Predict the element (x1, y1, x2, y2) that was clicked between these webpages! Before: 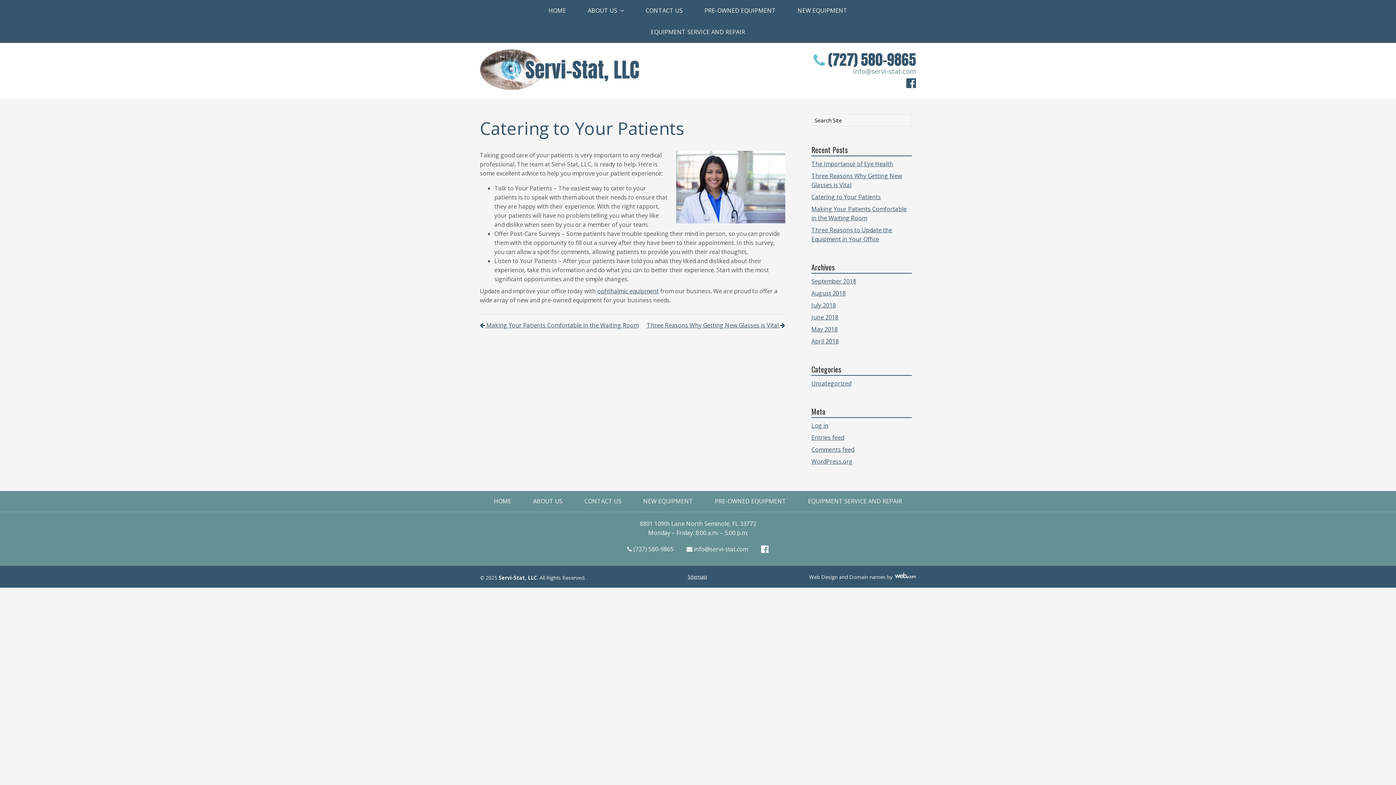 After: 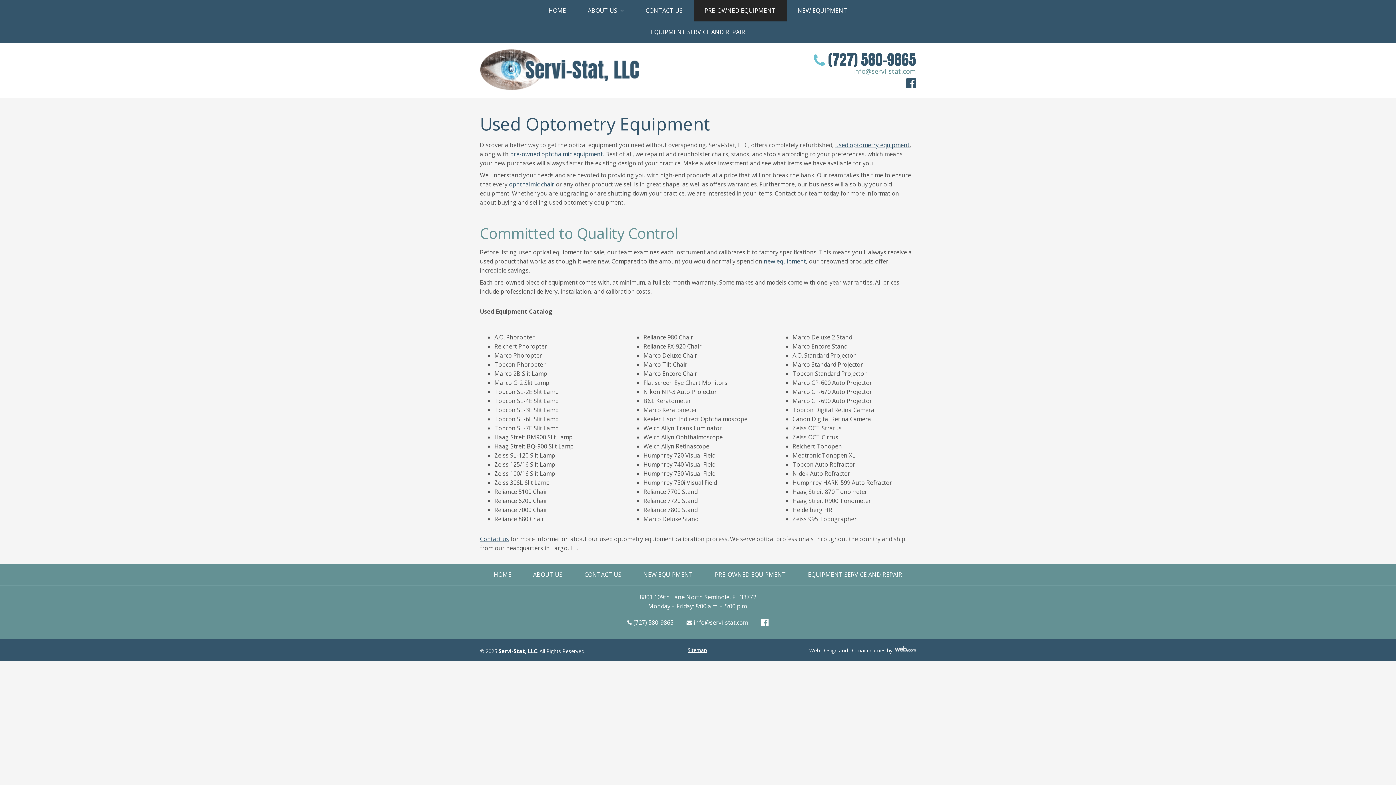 Action: bbox: (704, 497, 797, 506) label: PRE-OWNED EQUIPMENT